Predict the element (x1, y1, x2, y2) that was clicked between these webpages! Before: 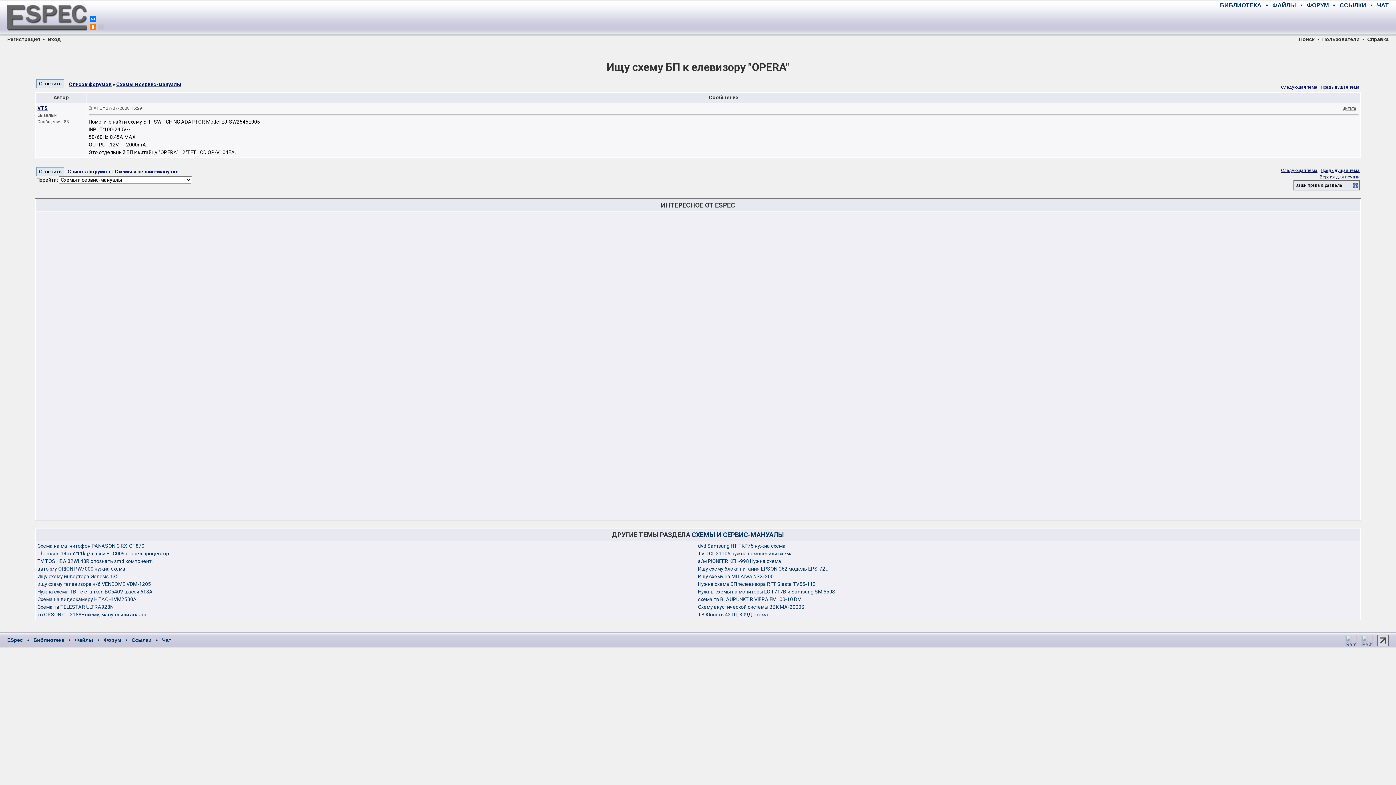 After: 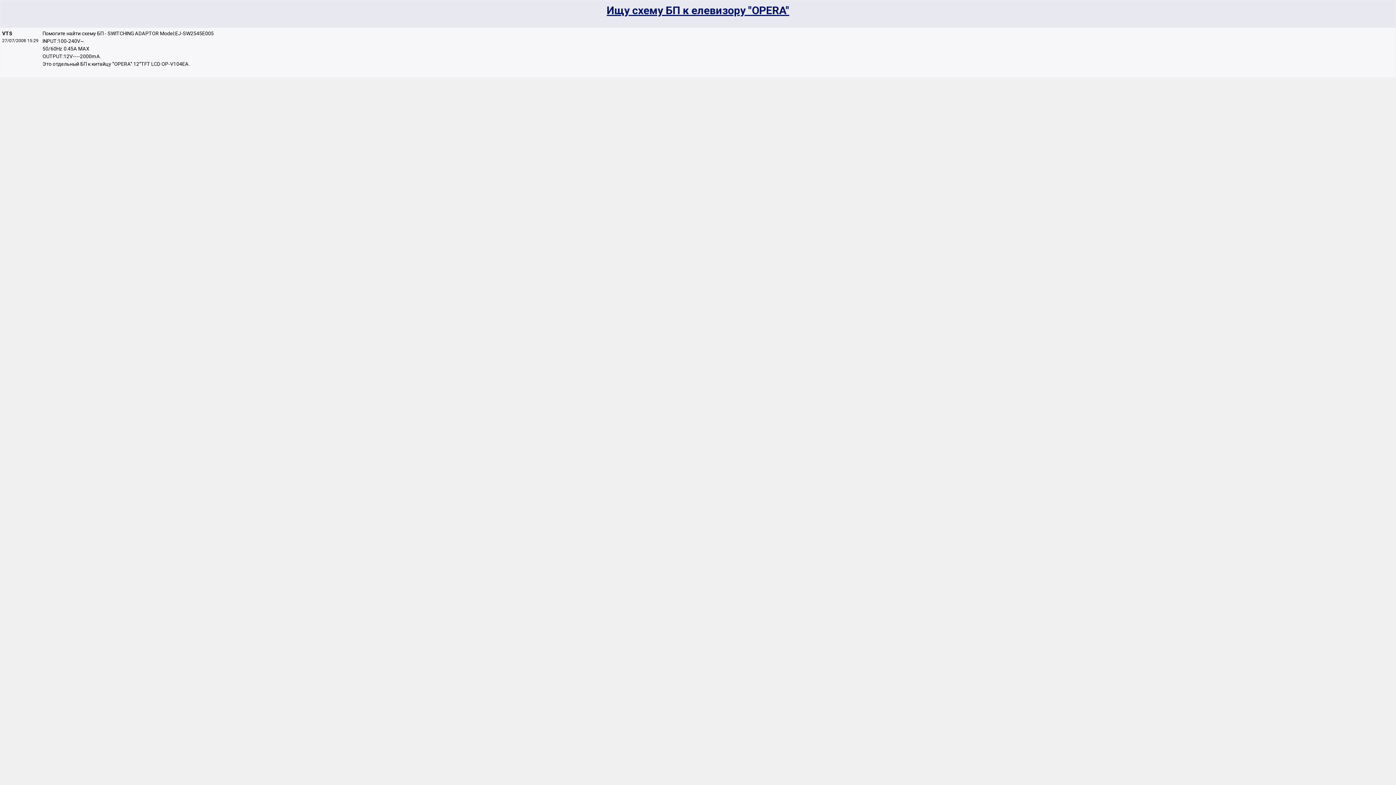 Action: label: Версия для печати bbox: (1320, 174, 1360, 179)